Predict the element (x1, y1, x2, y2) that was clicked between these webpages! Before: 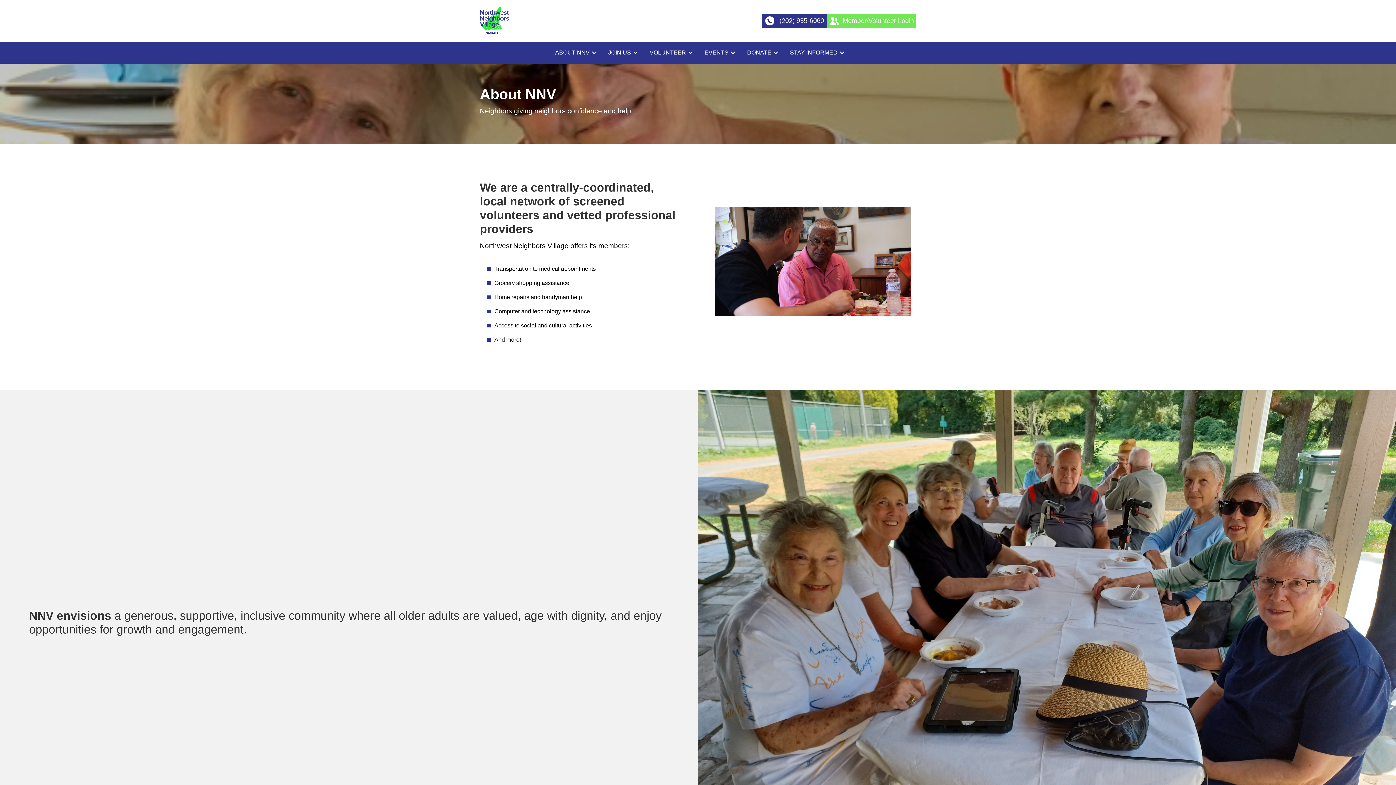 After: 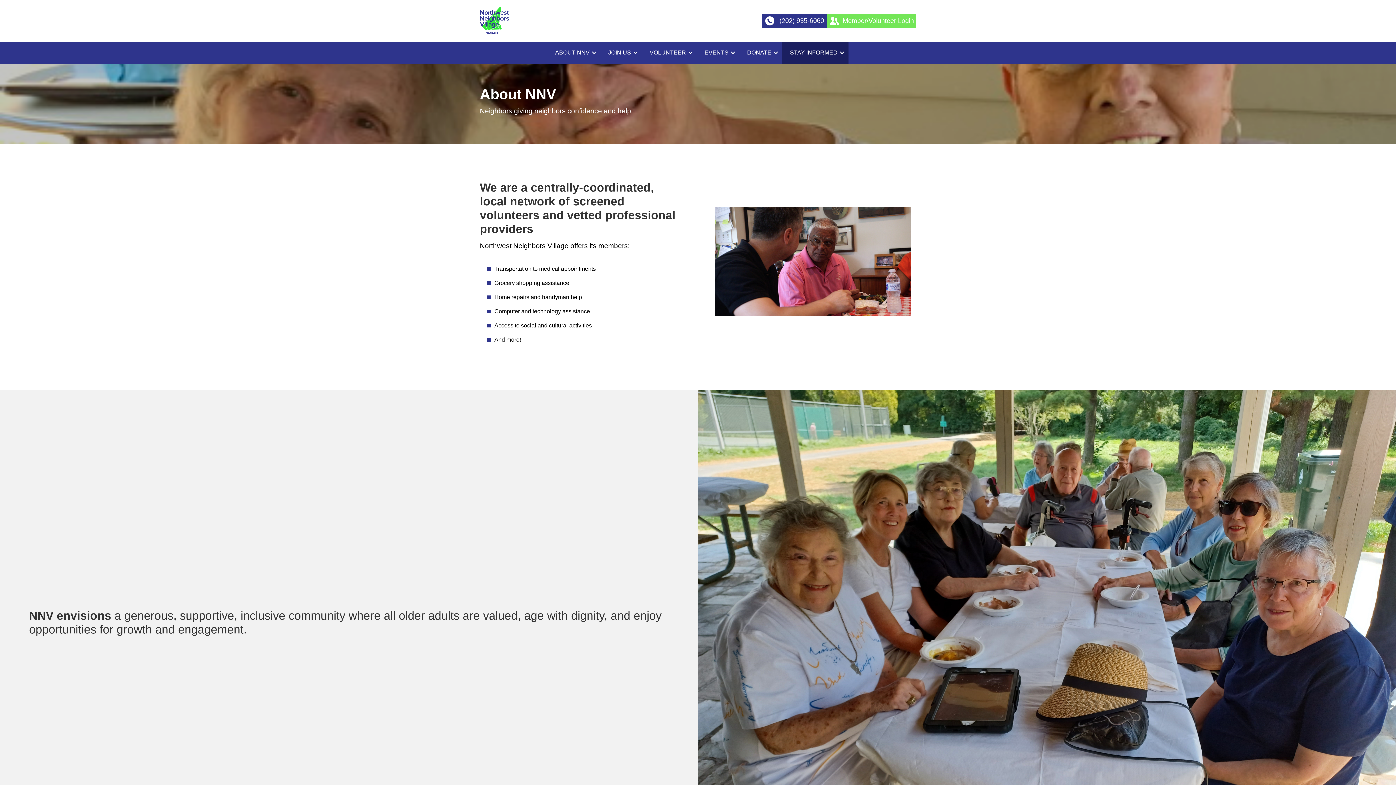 Action: label: STAY INFORMED bbox: (782, 41, 848, 63)